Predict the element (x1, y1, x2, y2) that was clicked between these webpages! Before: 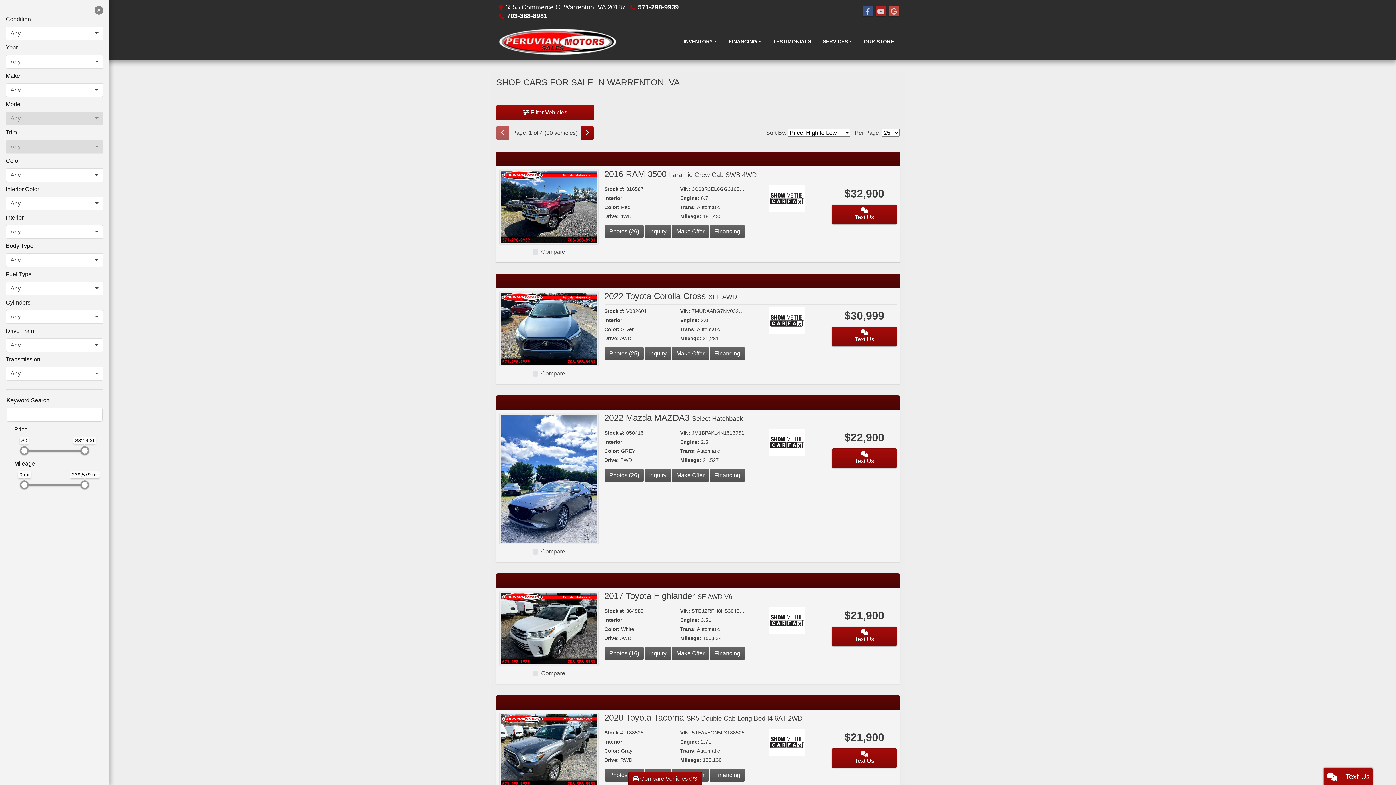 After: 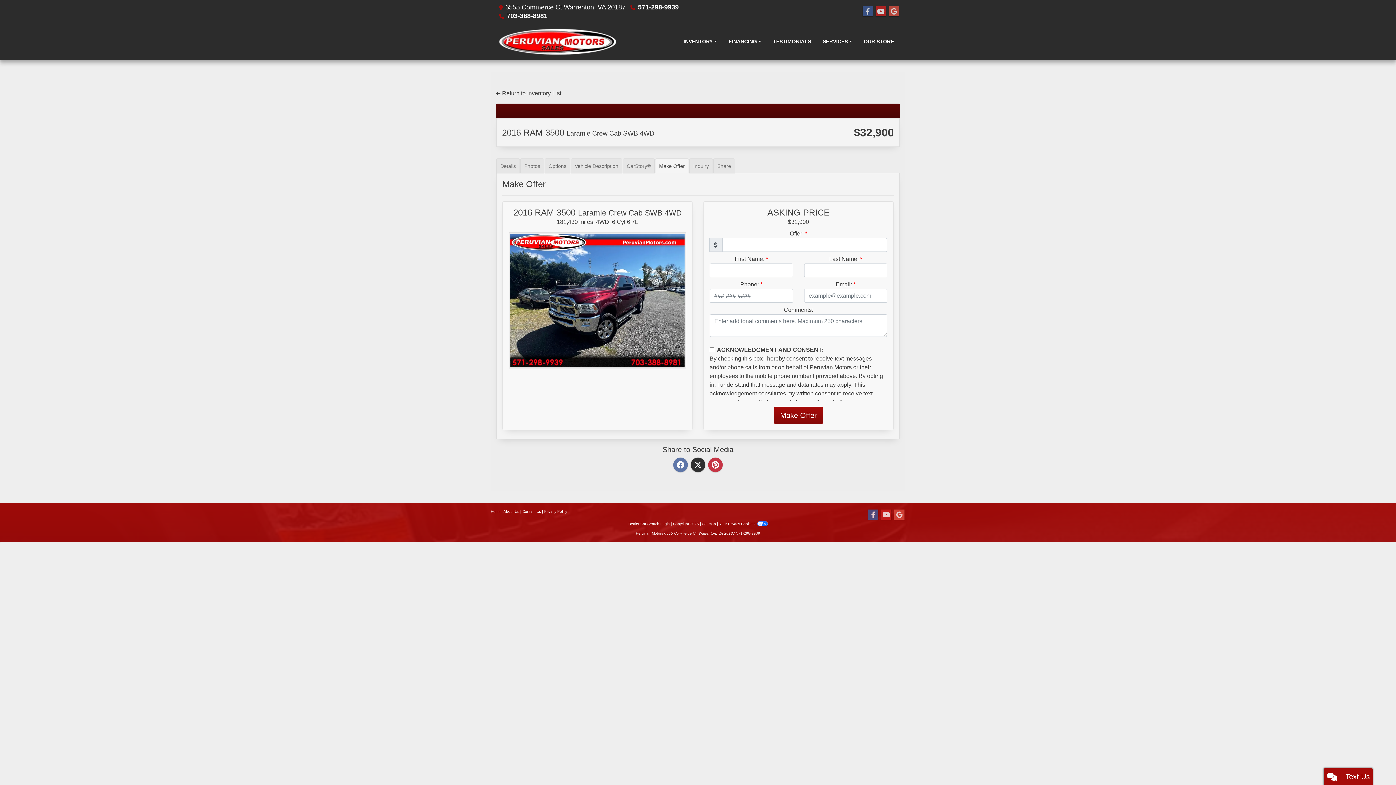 Action: bbox: (672, 225, 709, 238) label: 2016 RAM 3500 Laramie Crew Cab SWB 4WD